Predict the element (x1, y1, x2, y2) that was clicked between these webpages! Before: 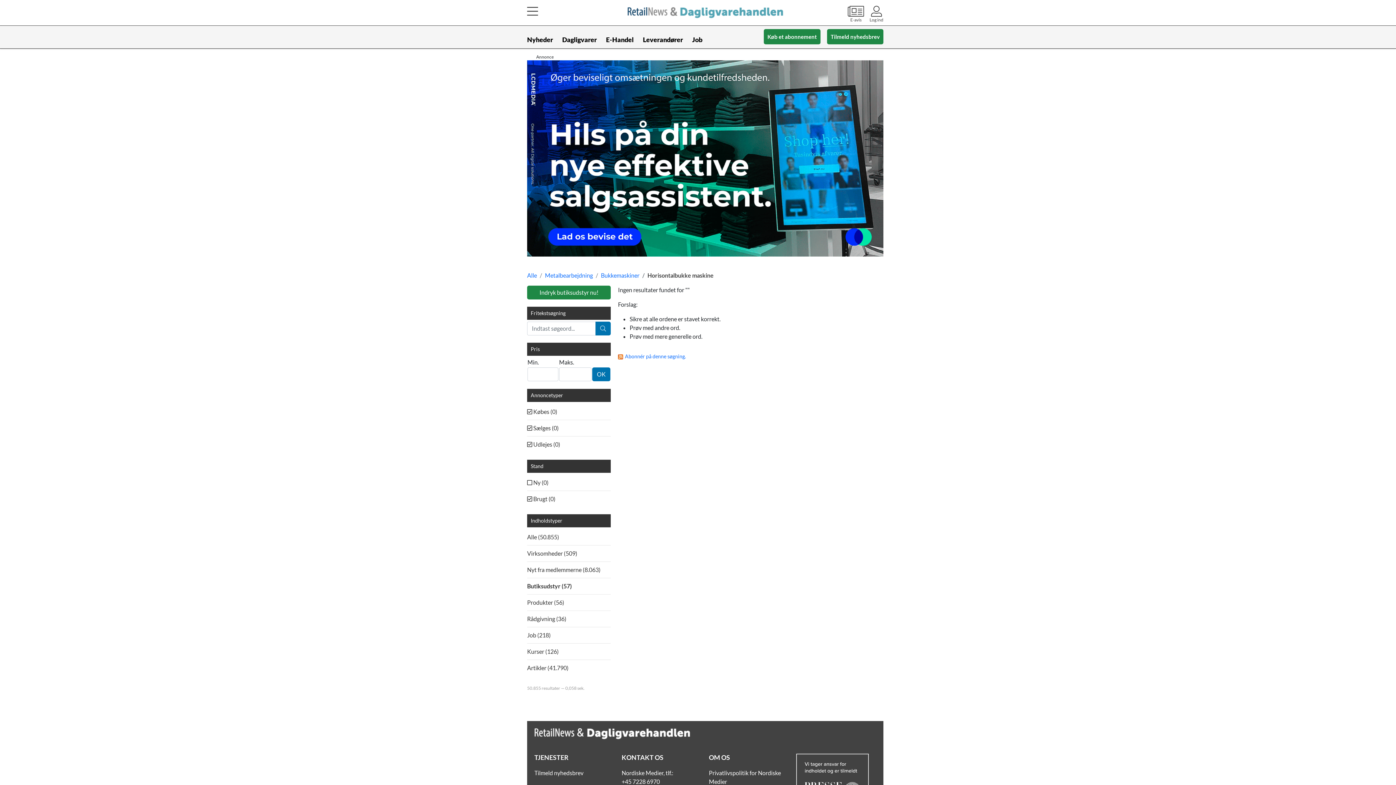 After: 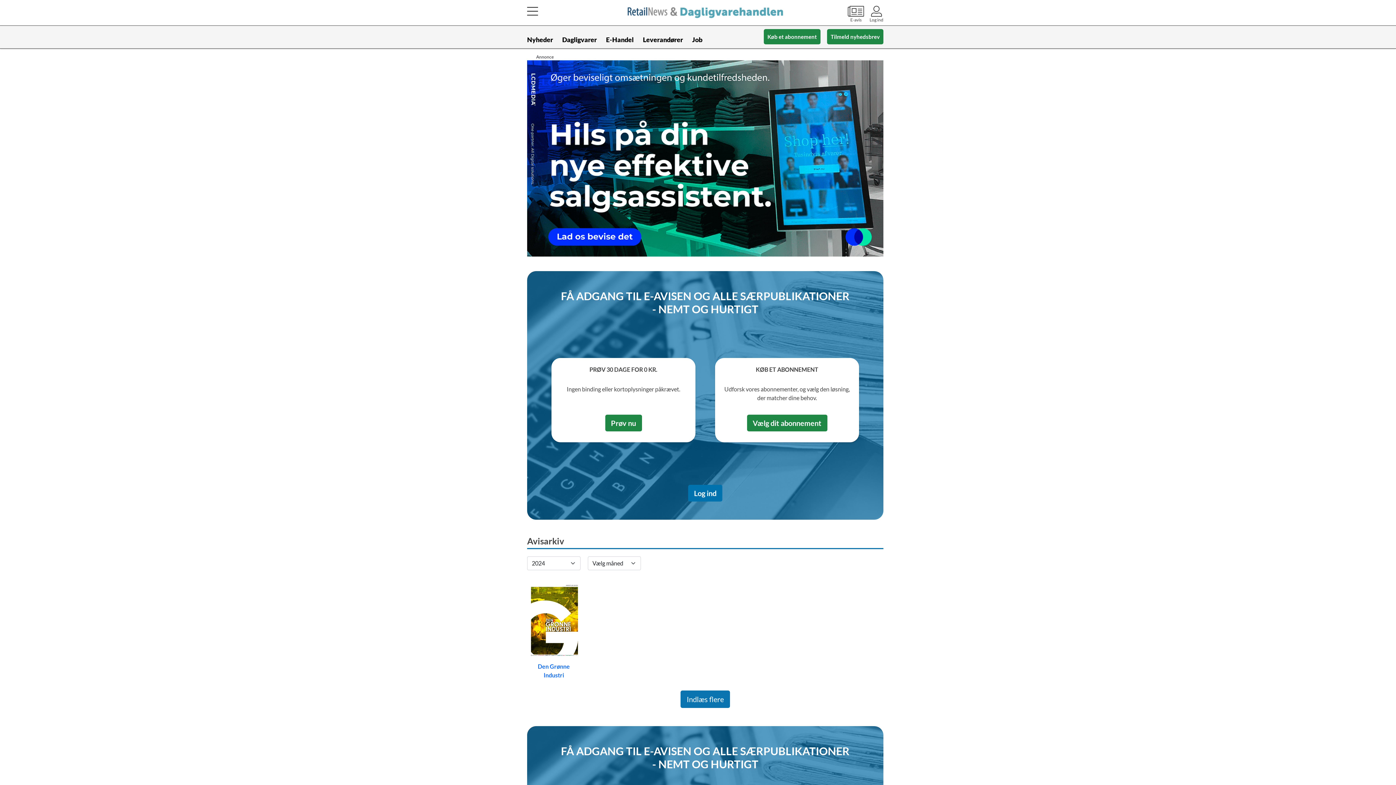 Action: bbox: (848, 5, 864, 22) label: E-avis